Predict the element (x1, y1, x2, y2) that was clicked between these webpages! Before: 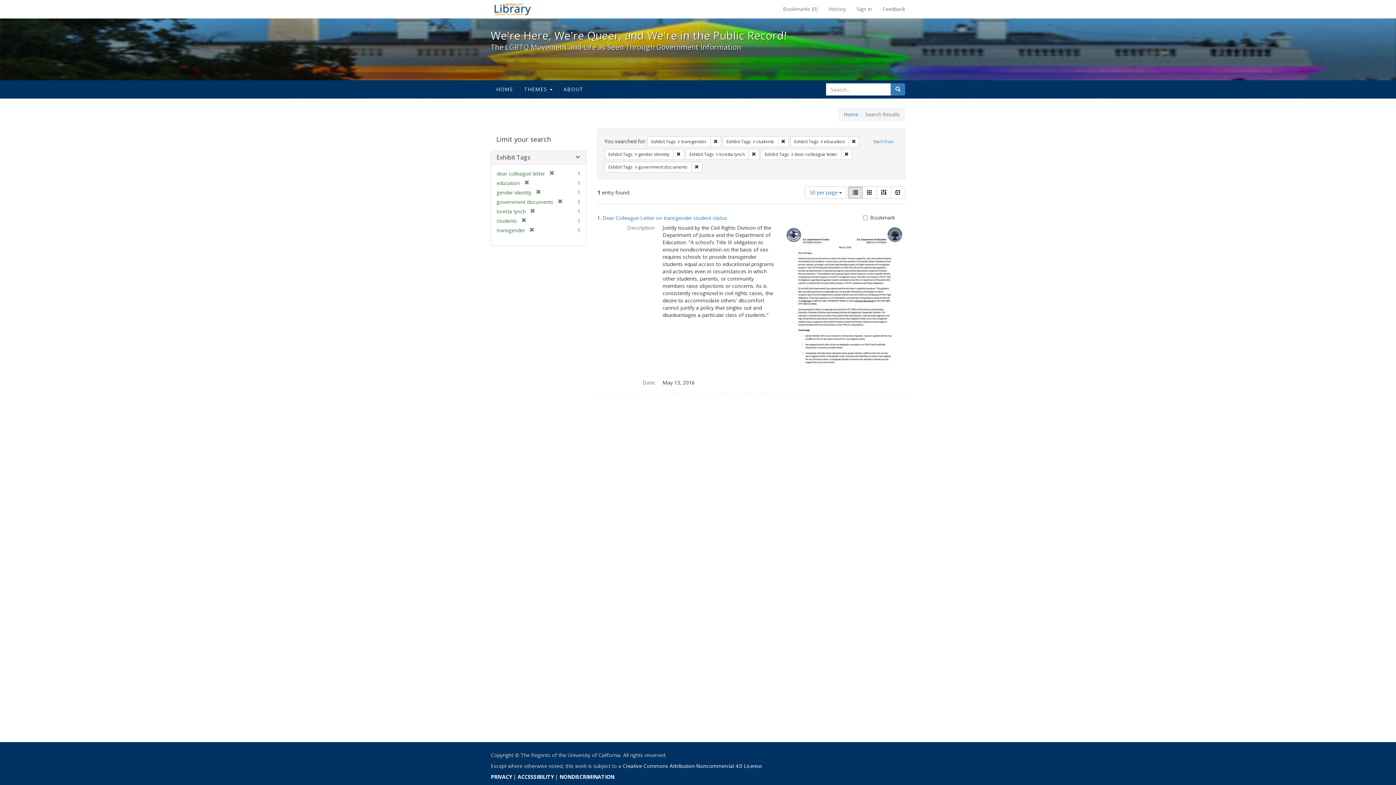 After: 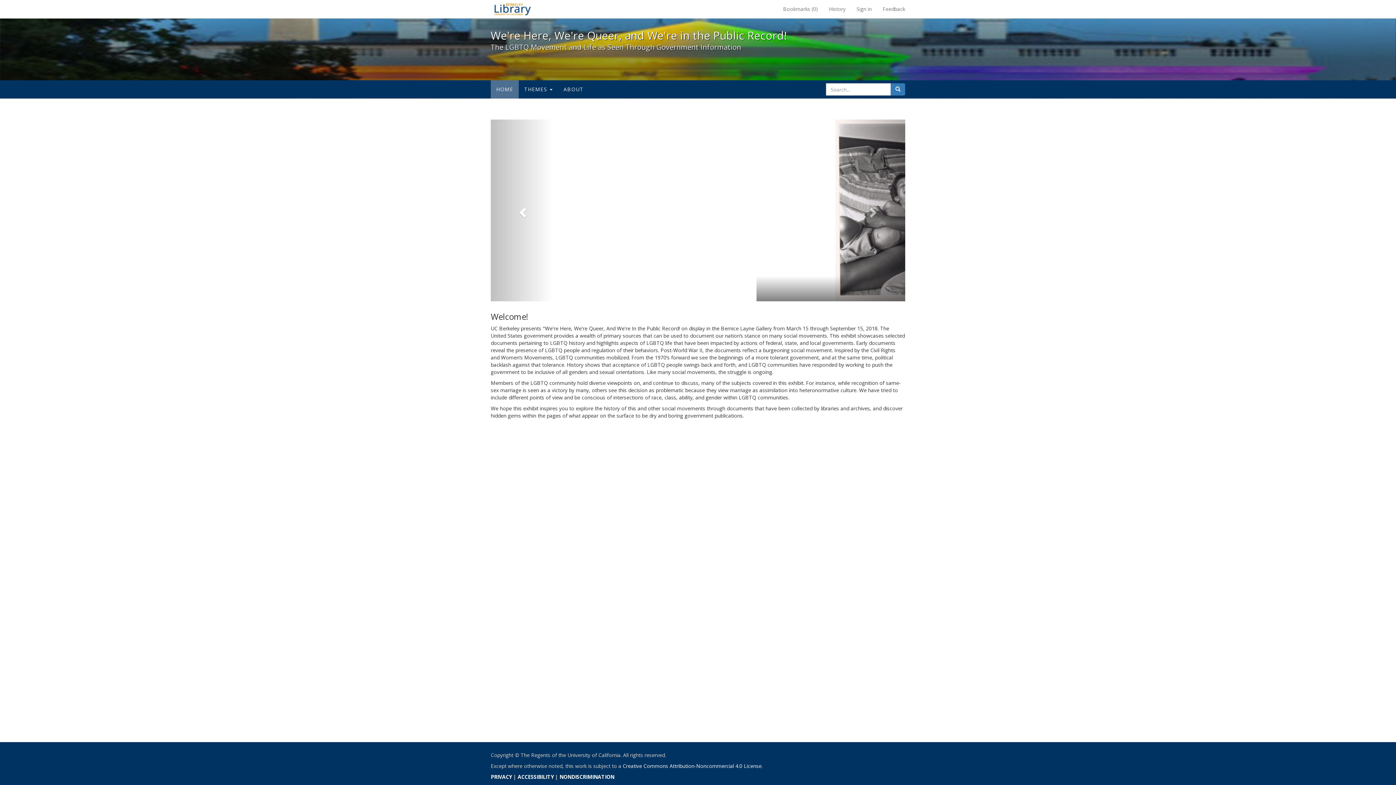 Action: label: Home bbox: (844, 110, 858, 117)